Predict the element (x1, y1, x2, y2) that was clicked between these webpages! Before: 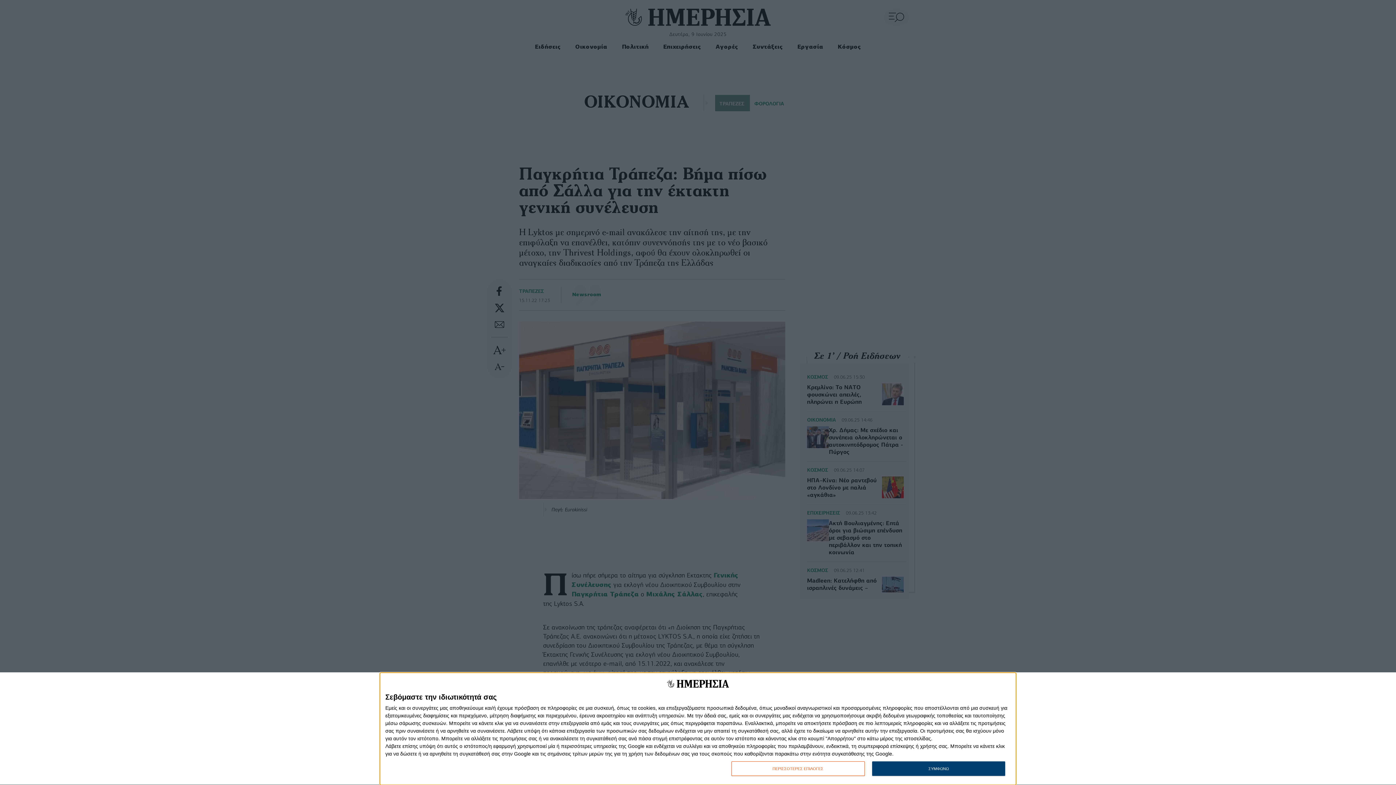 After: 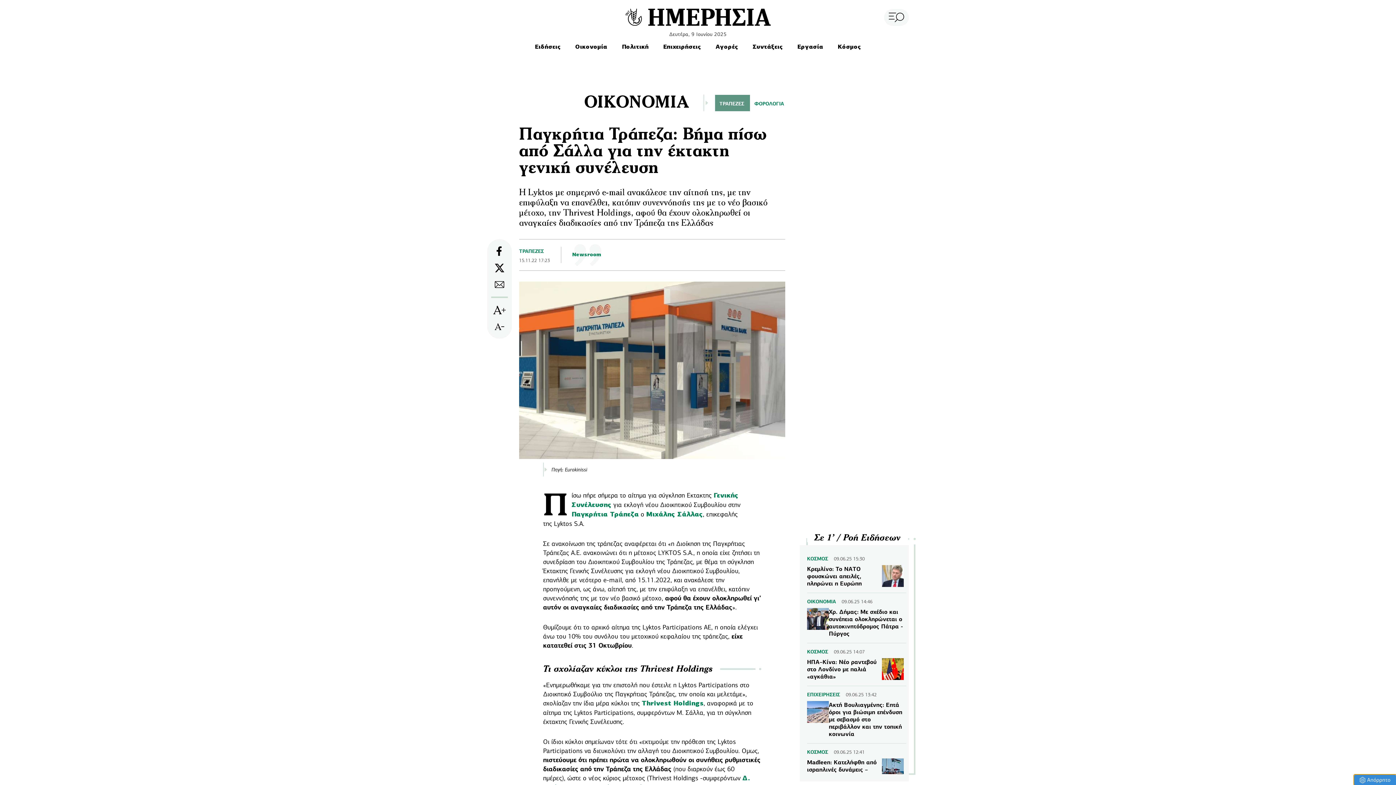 Action: label: ΣΥΜΦΩΝΩ bbox: (872, 761, 1005, 776)